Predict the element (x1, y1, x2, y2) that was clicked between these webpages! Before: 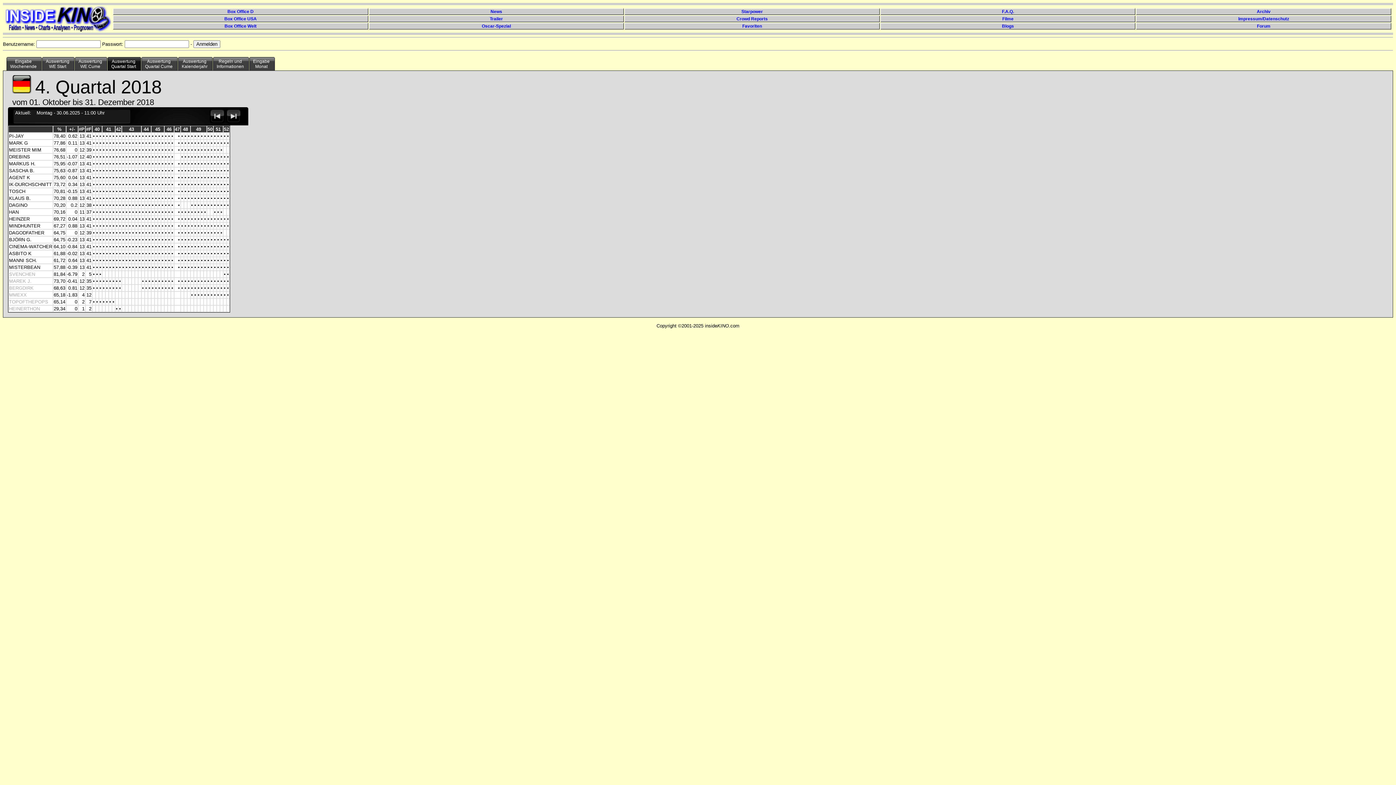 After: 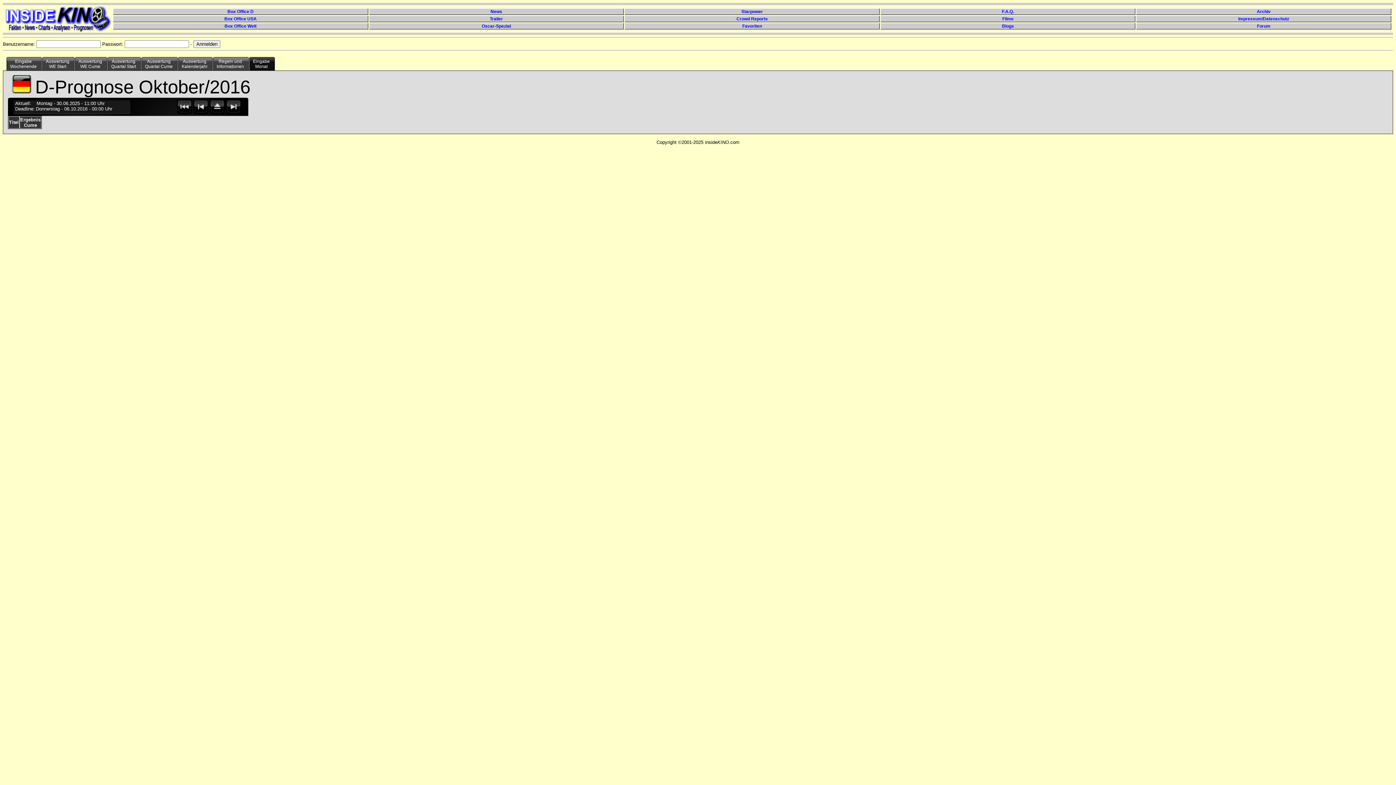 Action: bbox: (249, 56, 275, 70) label: Eingabe
Monat